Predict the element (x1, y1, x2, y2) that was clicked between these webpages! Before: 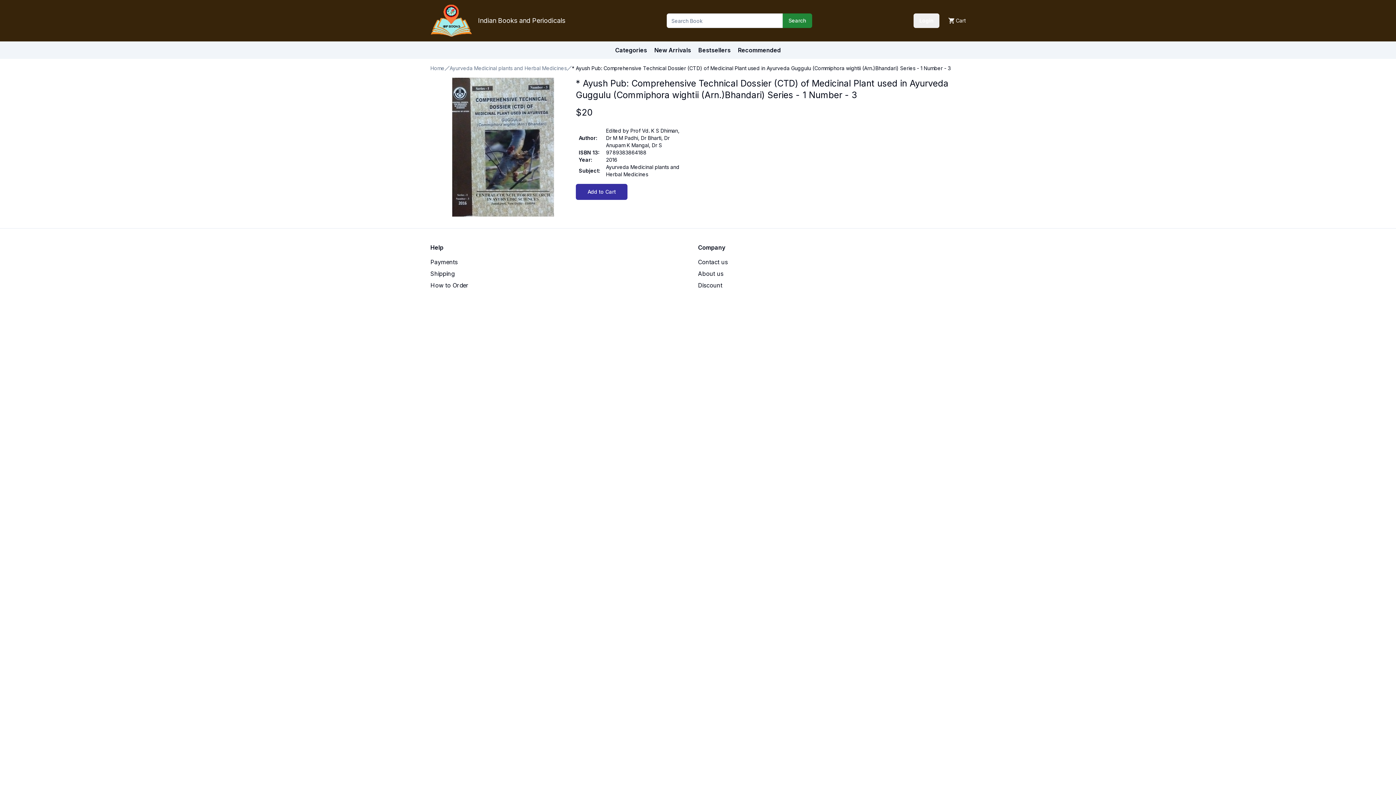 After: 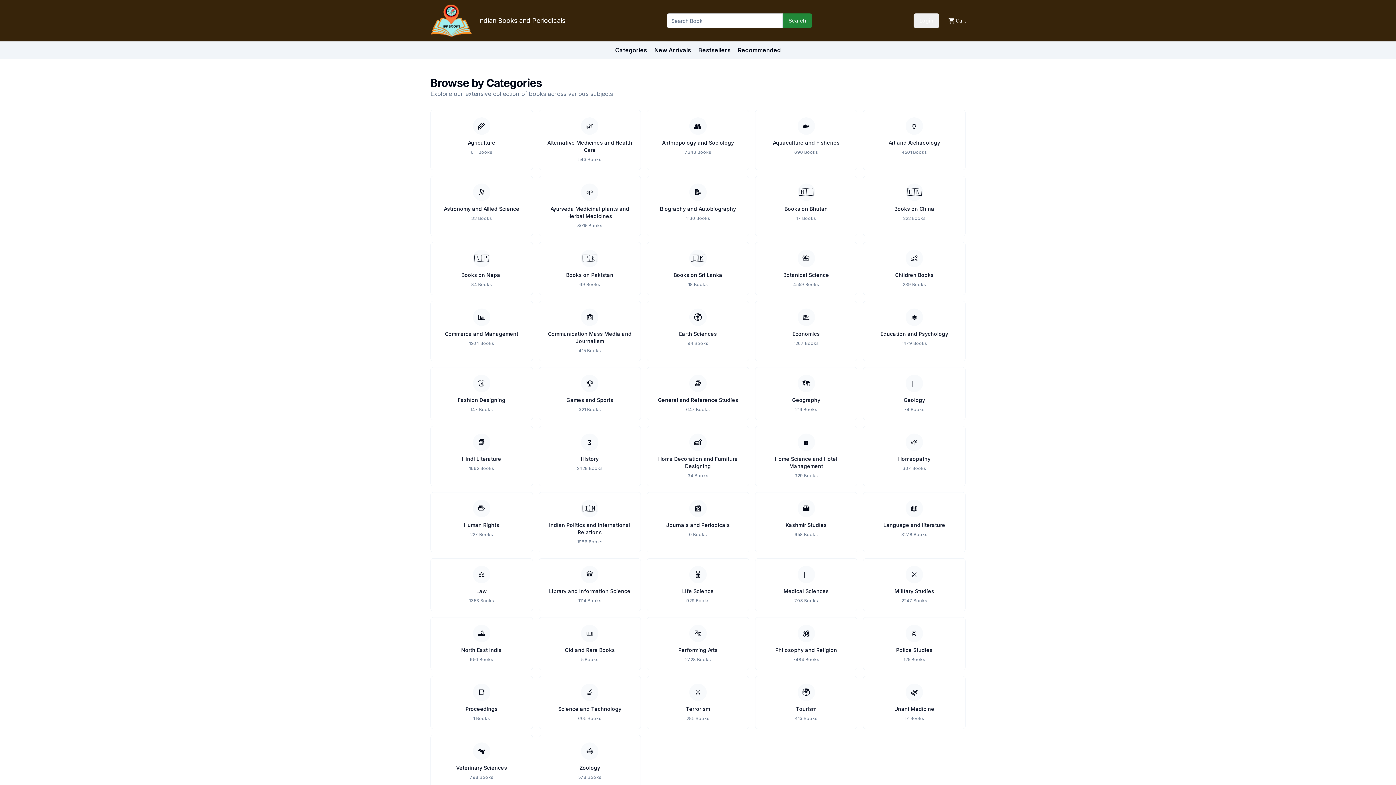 Action: label: Categories bbox: (615, 46, 647, 53)